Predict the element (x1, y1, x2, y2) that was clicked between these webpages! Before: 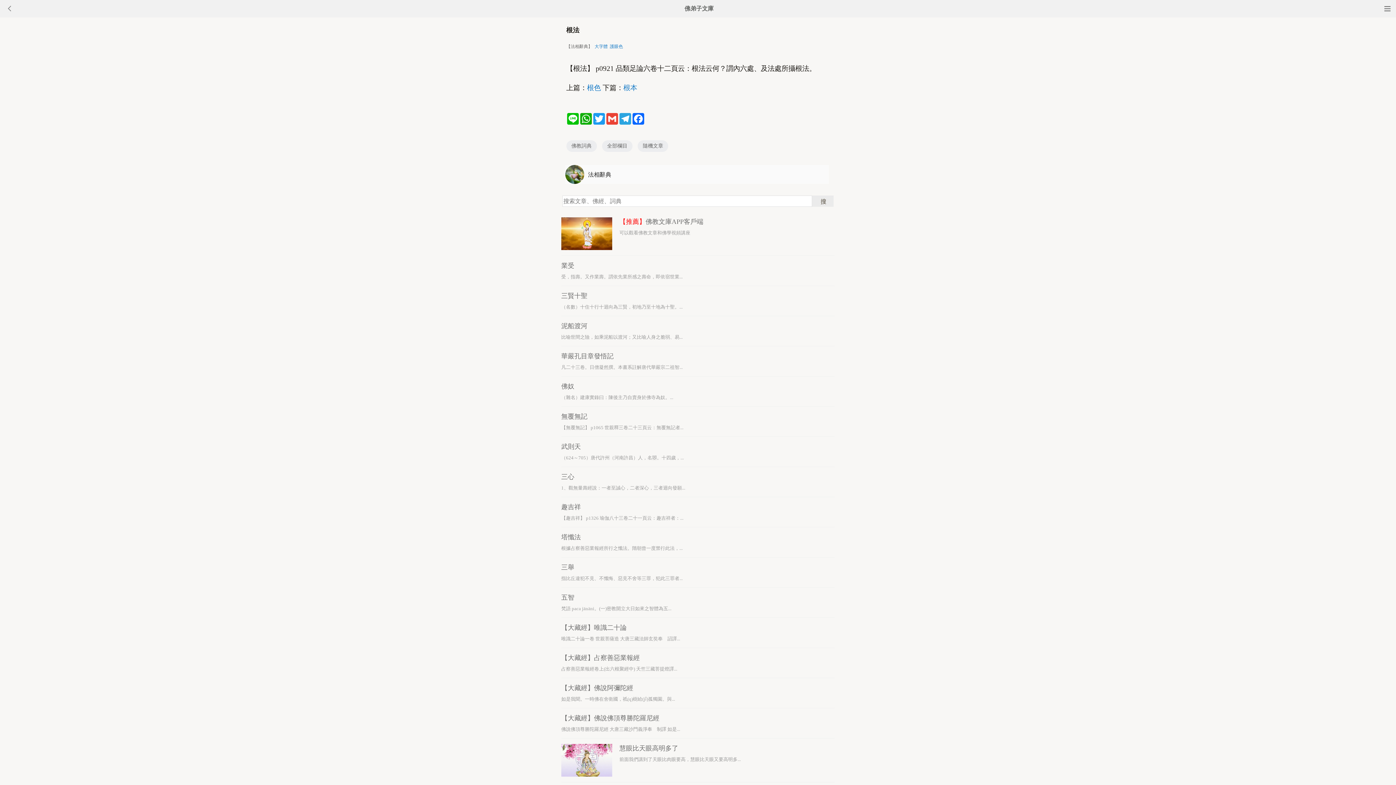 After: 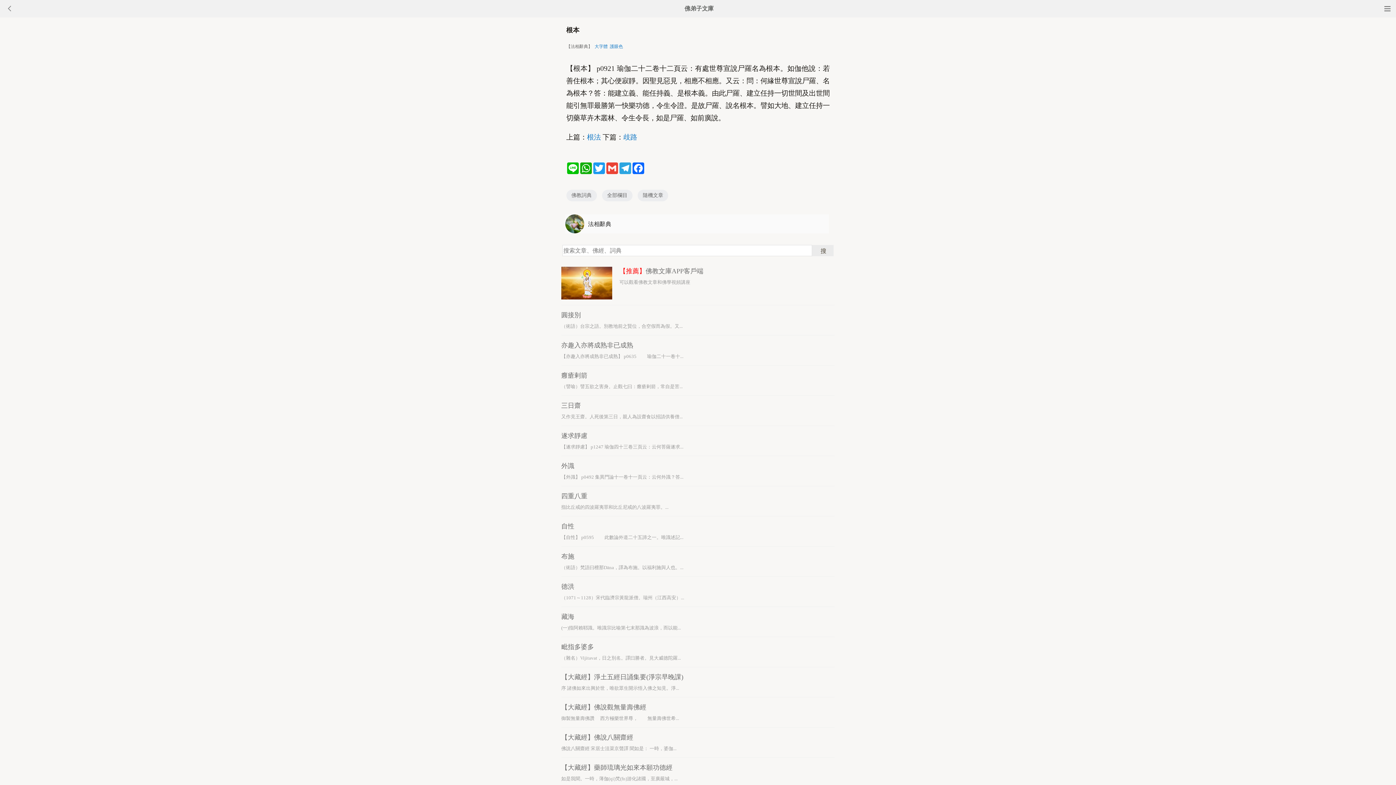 Action: label: 根本 bbox: (623, 84, 637, 91)